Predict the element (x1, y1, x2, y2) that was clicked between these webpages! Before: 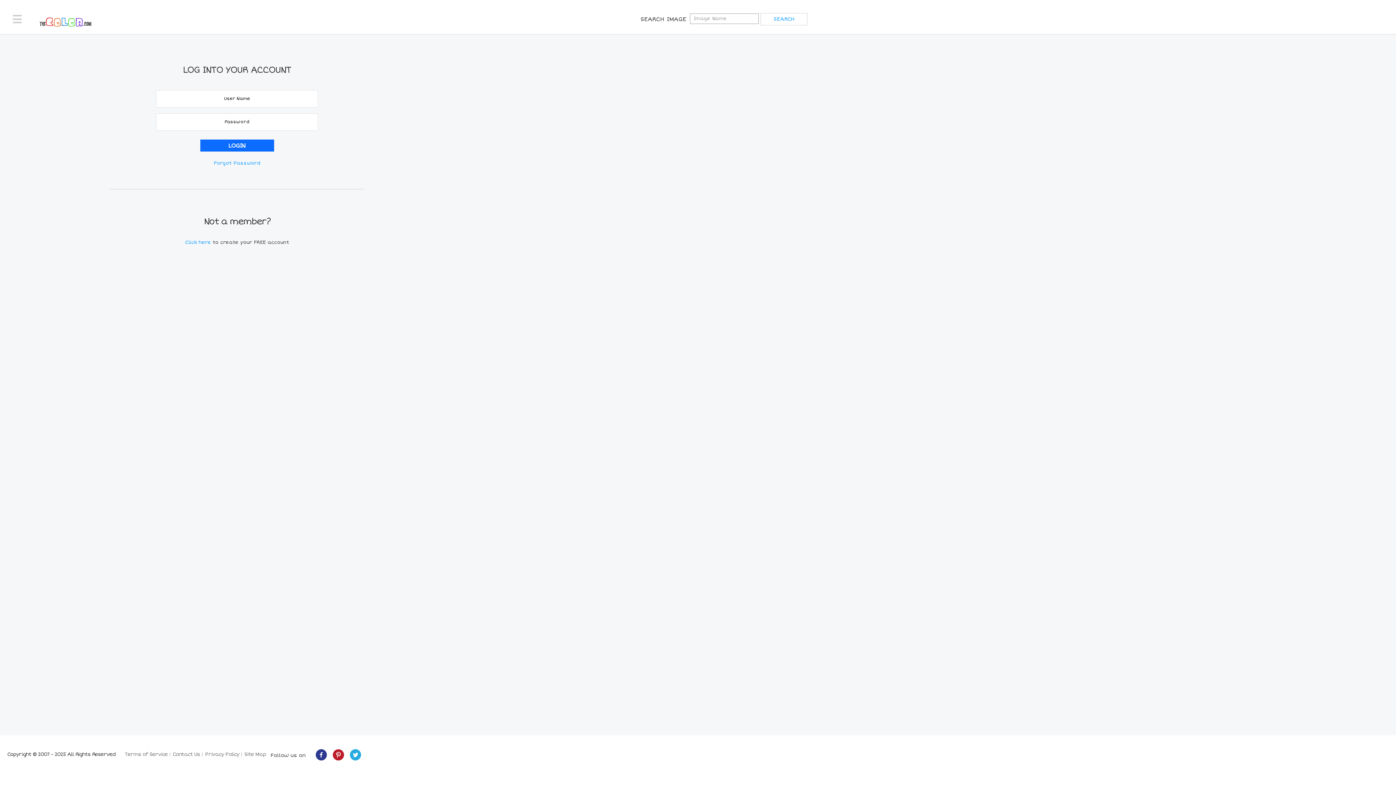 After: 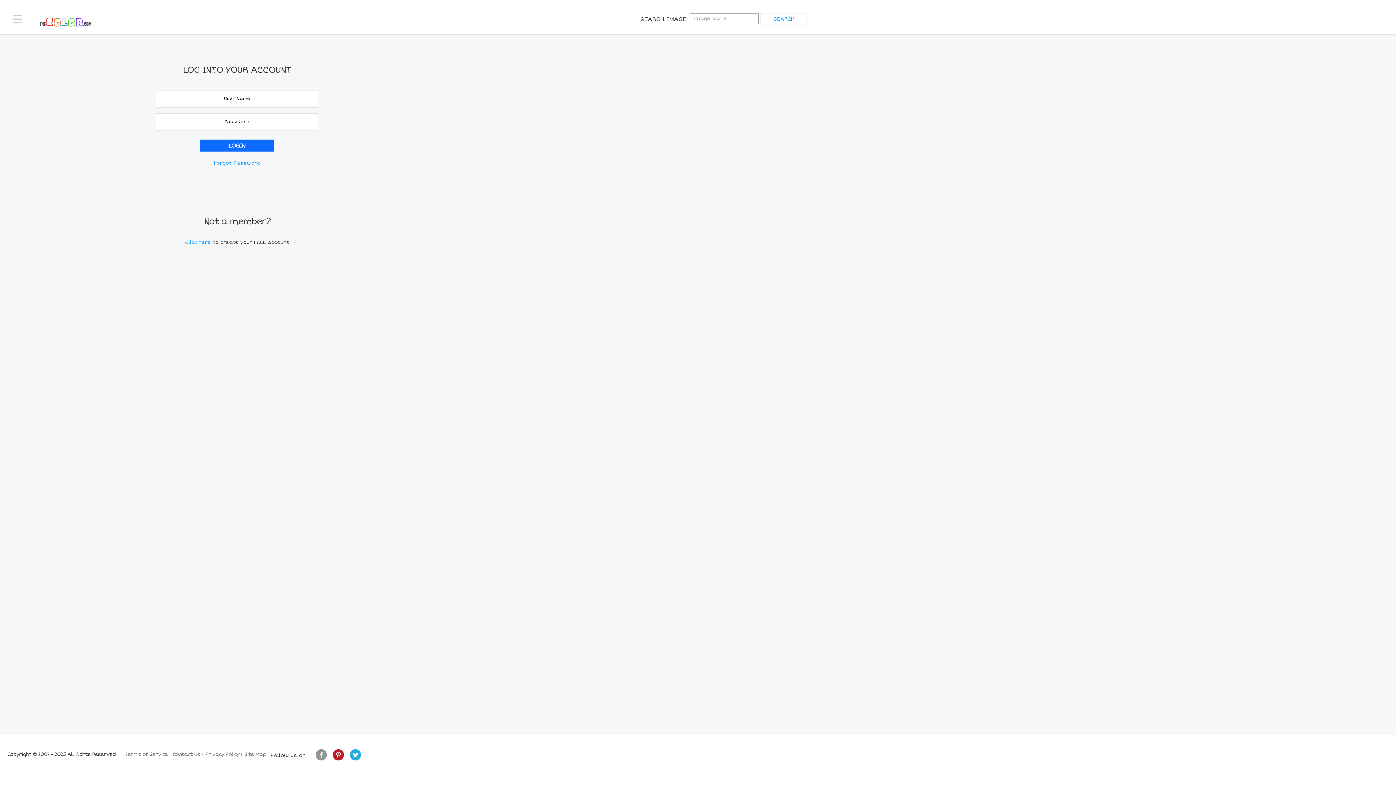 Action: bbox: (315, 749, 327, 764)